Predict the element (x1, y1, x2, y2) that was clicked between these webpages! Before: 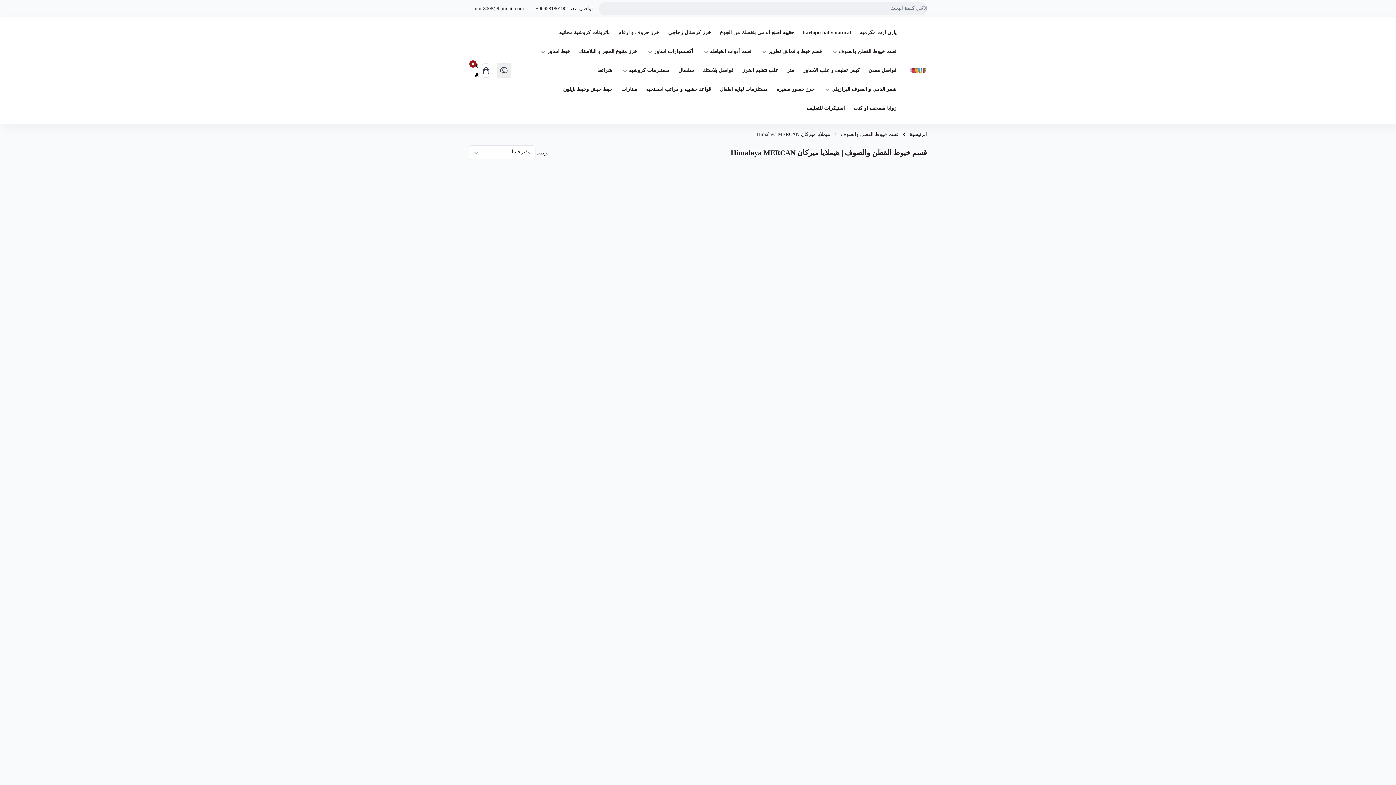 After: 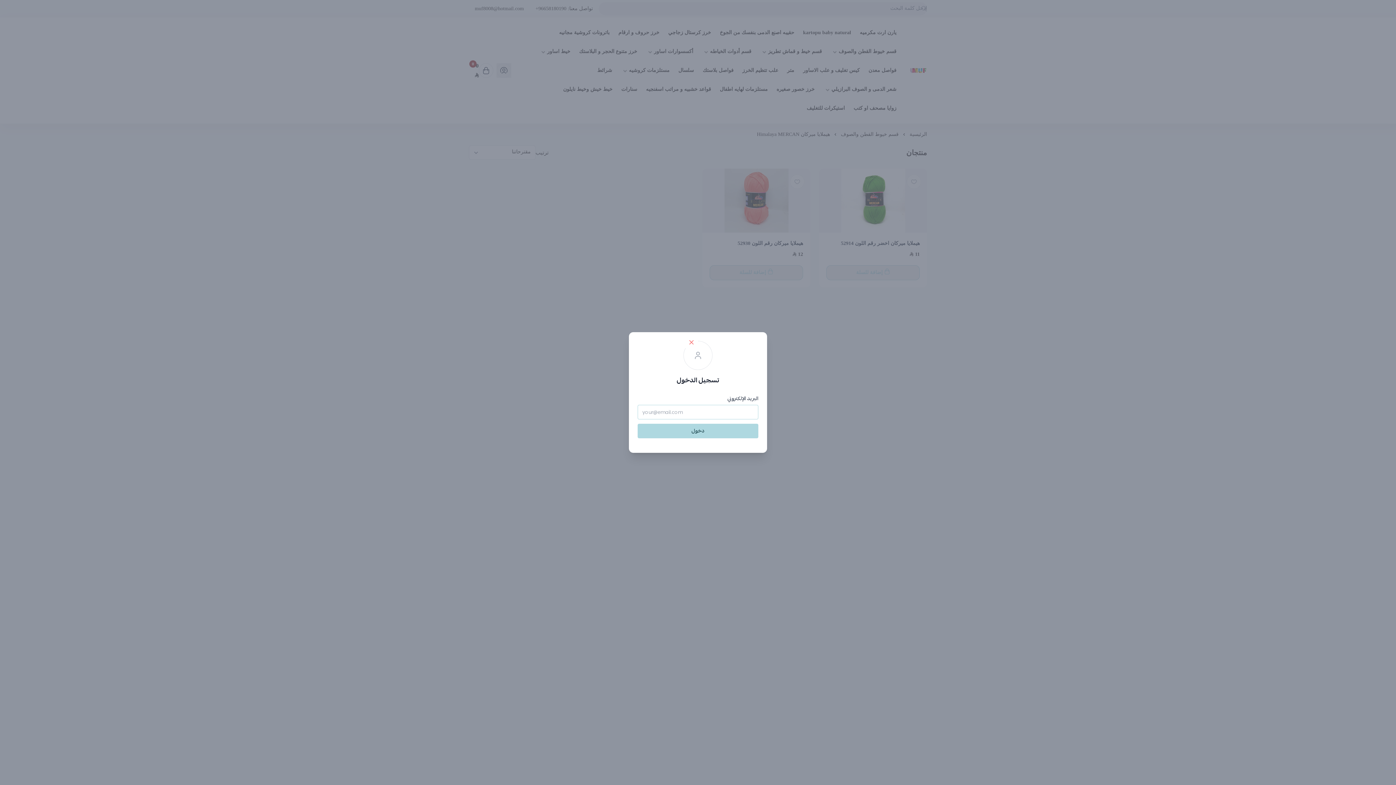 Action: label: user-icon bbox: (492, 18, 507, 33)